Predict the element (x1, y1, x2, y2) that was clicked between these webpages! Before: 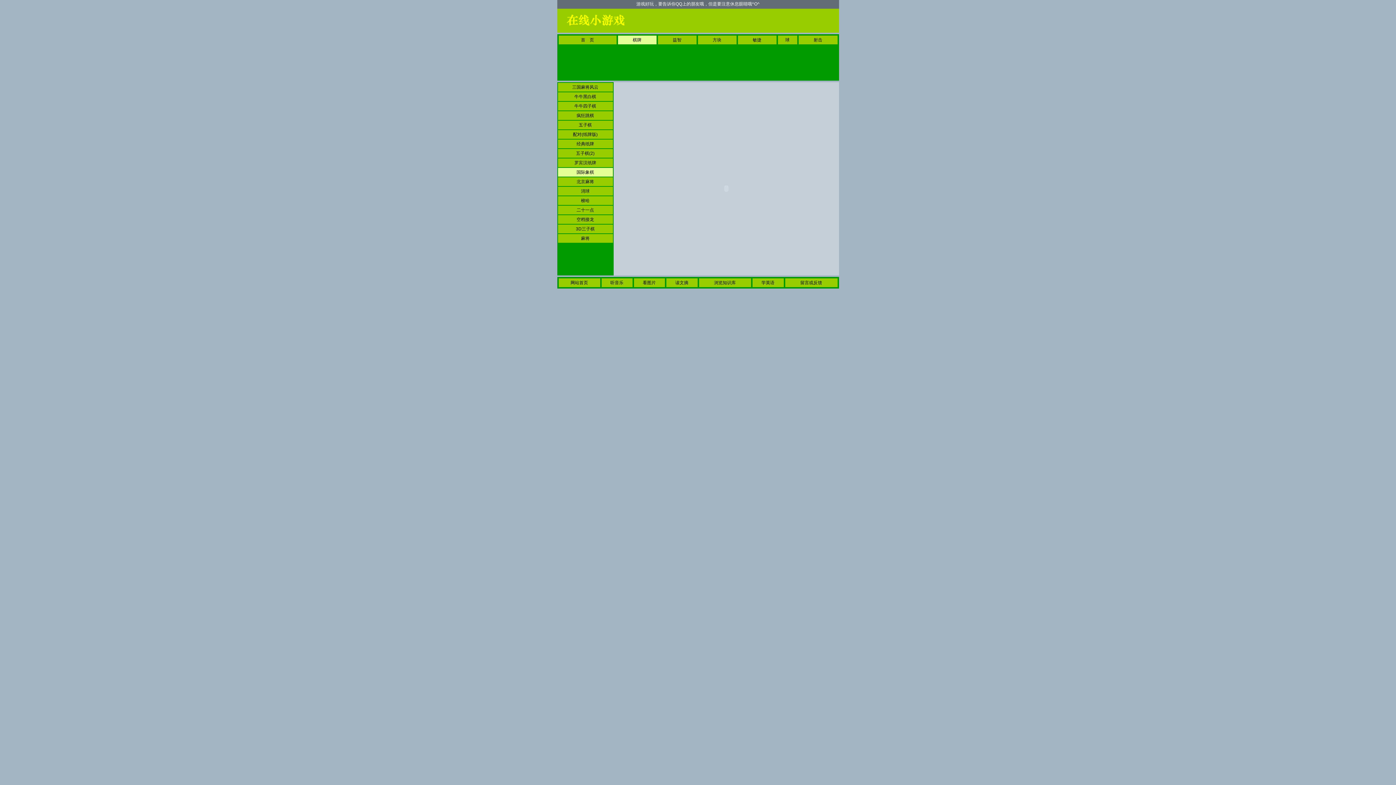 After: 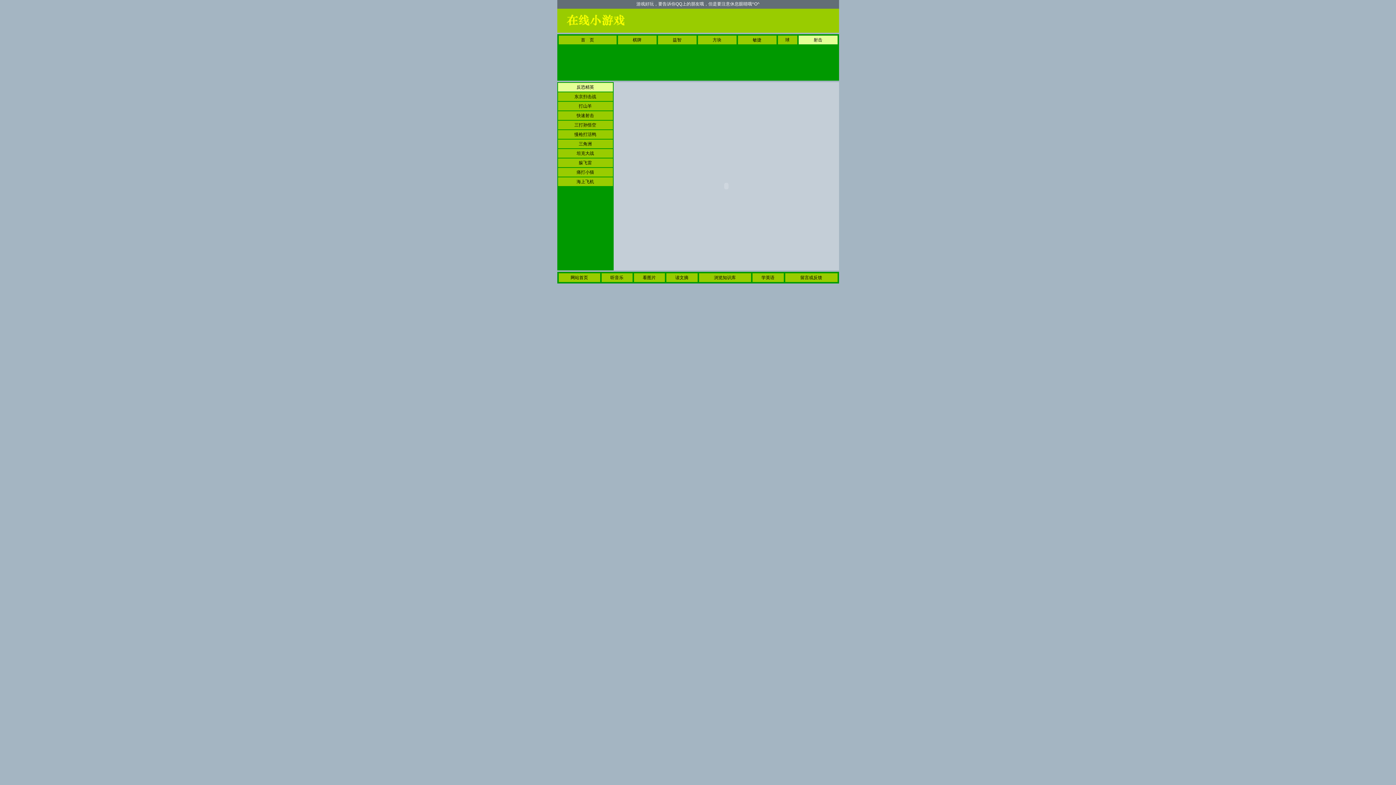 Action: label: 射击 bbox: (798, 35, 837, 44)